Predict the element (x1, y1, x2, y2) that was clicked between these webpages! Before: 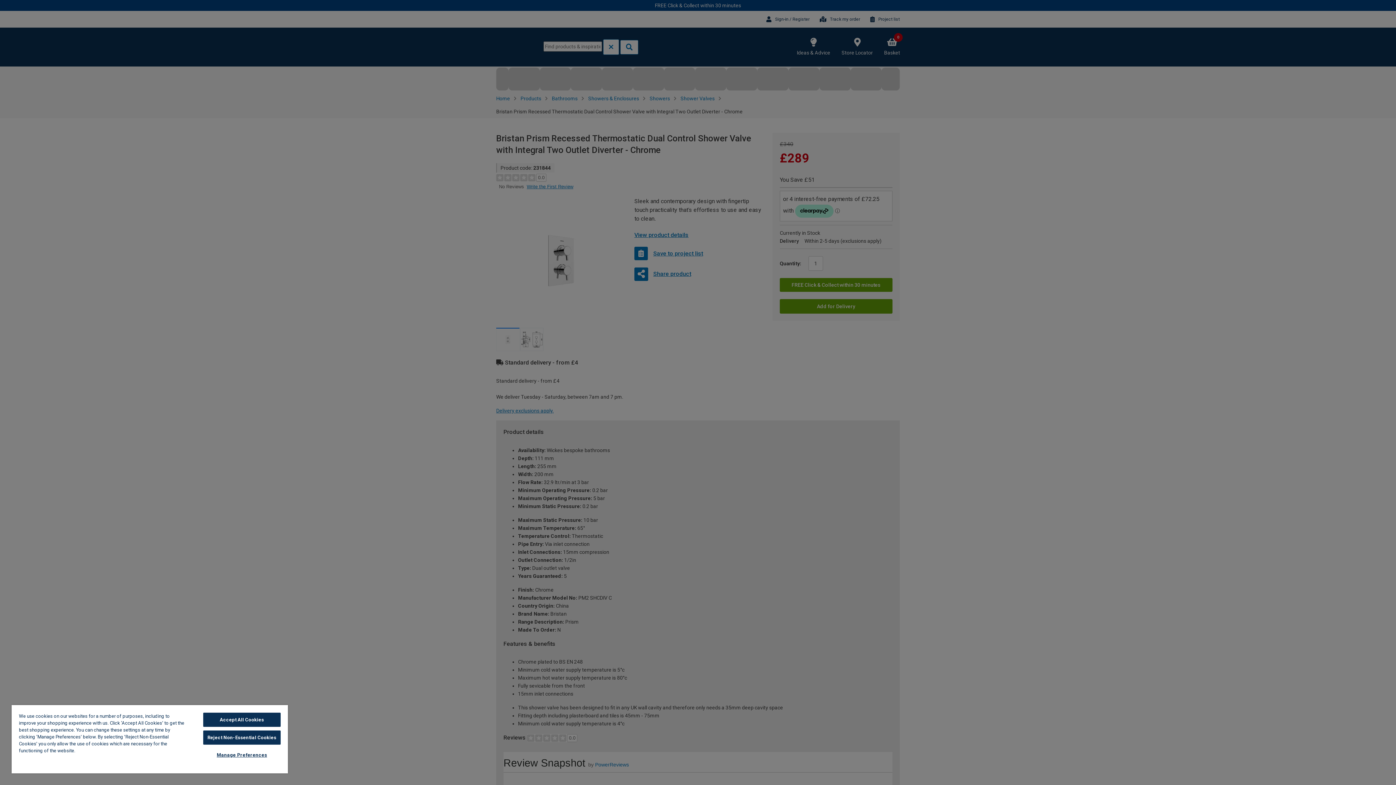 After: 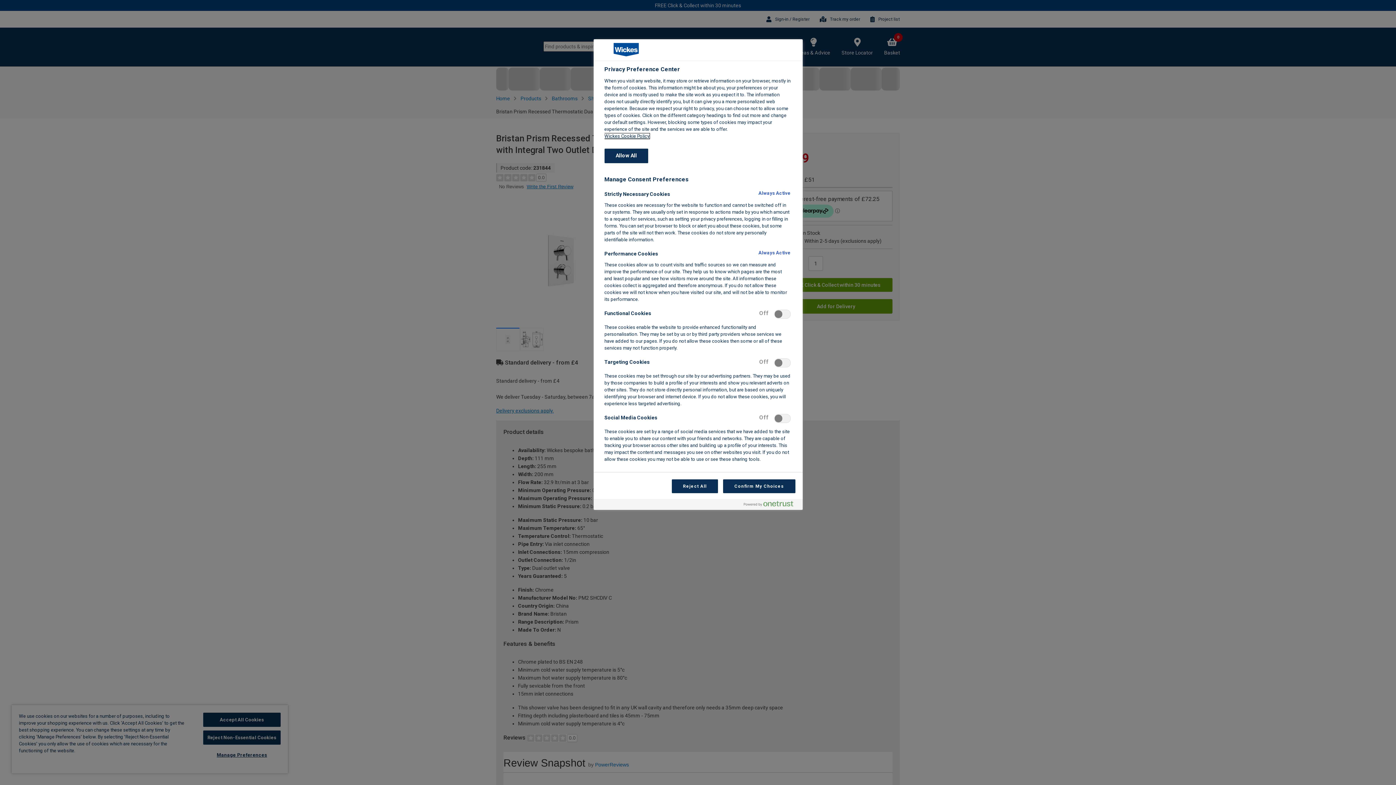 Action: bbox: (203, 748, 280, 762) label: Manage Preferences